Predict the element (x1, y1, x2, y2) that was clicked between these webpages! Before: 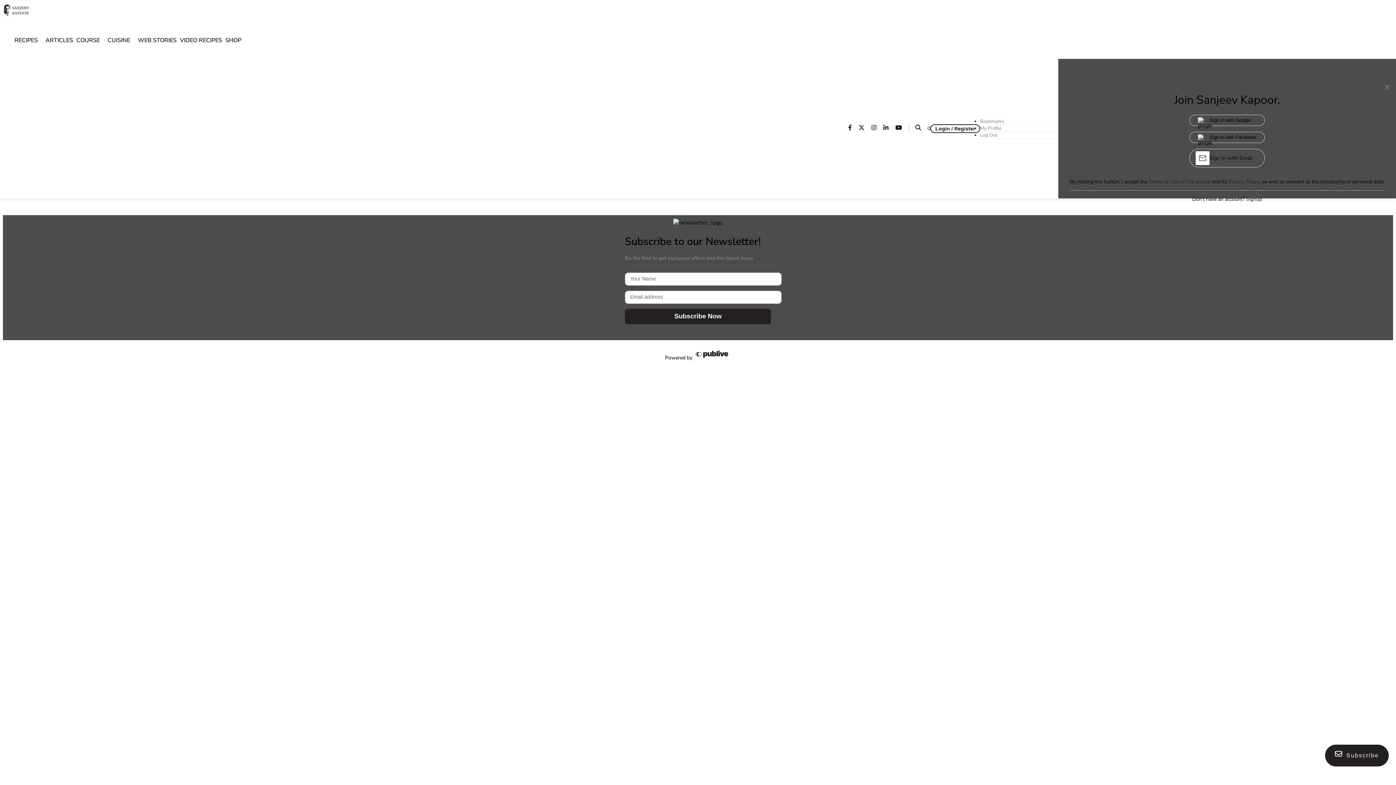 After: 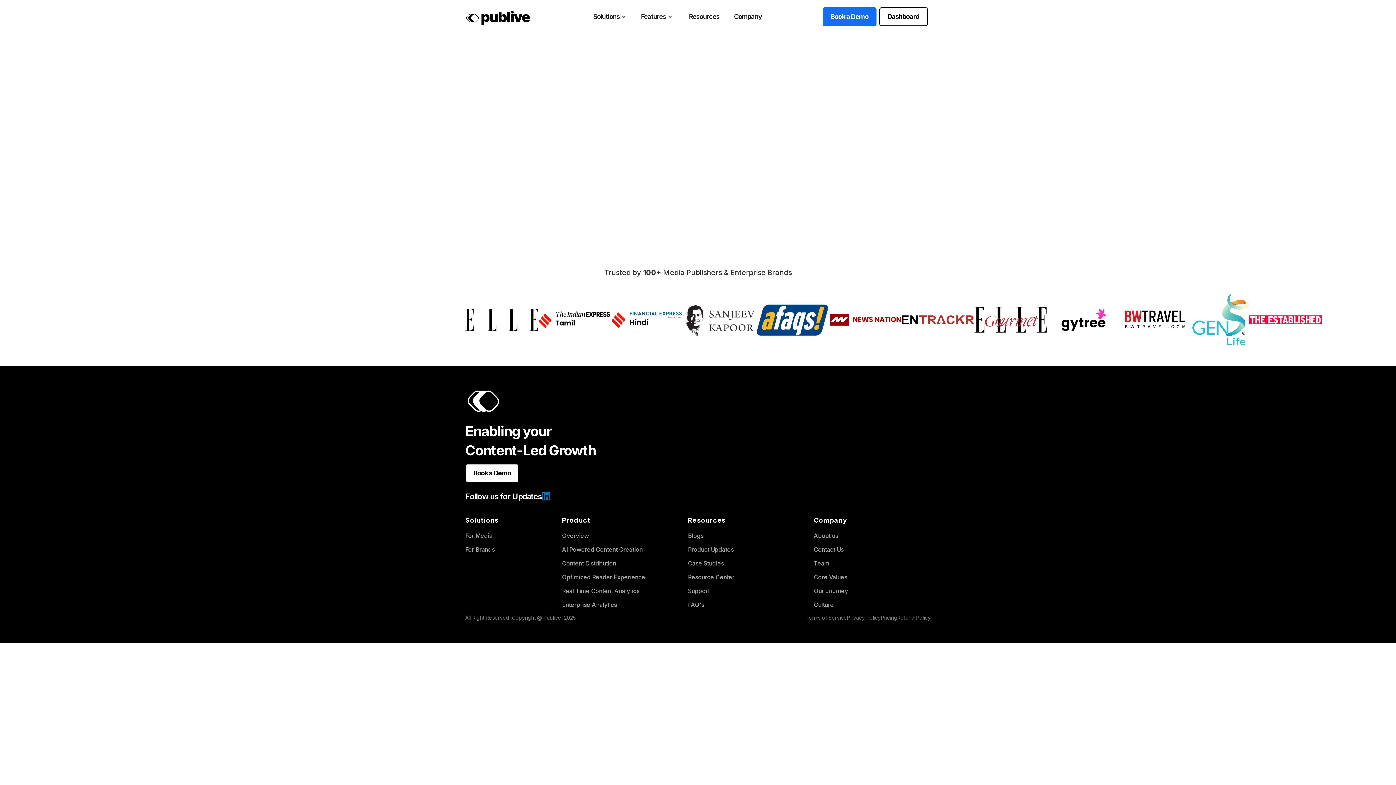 Action: bbox: (694, 348, 731, 361) label: https://thepublive.com/contact_us